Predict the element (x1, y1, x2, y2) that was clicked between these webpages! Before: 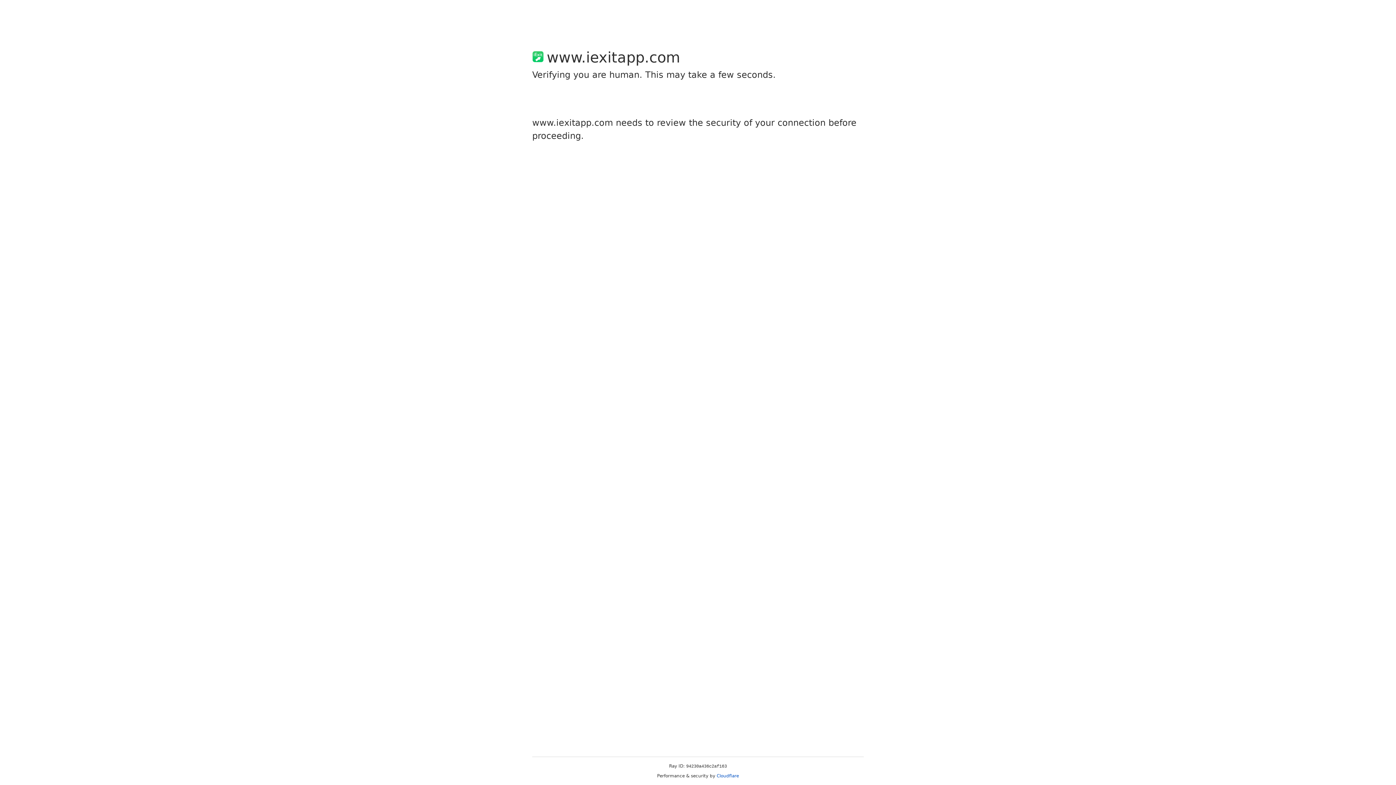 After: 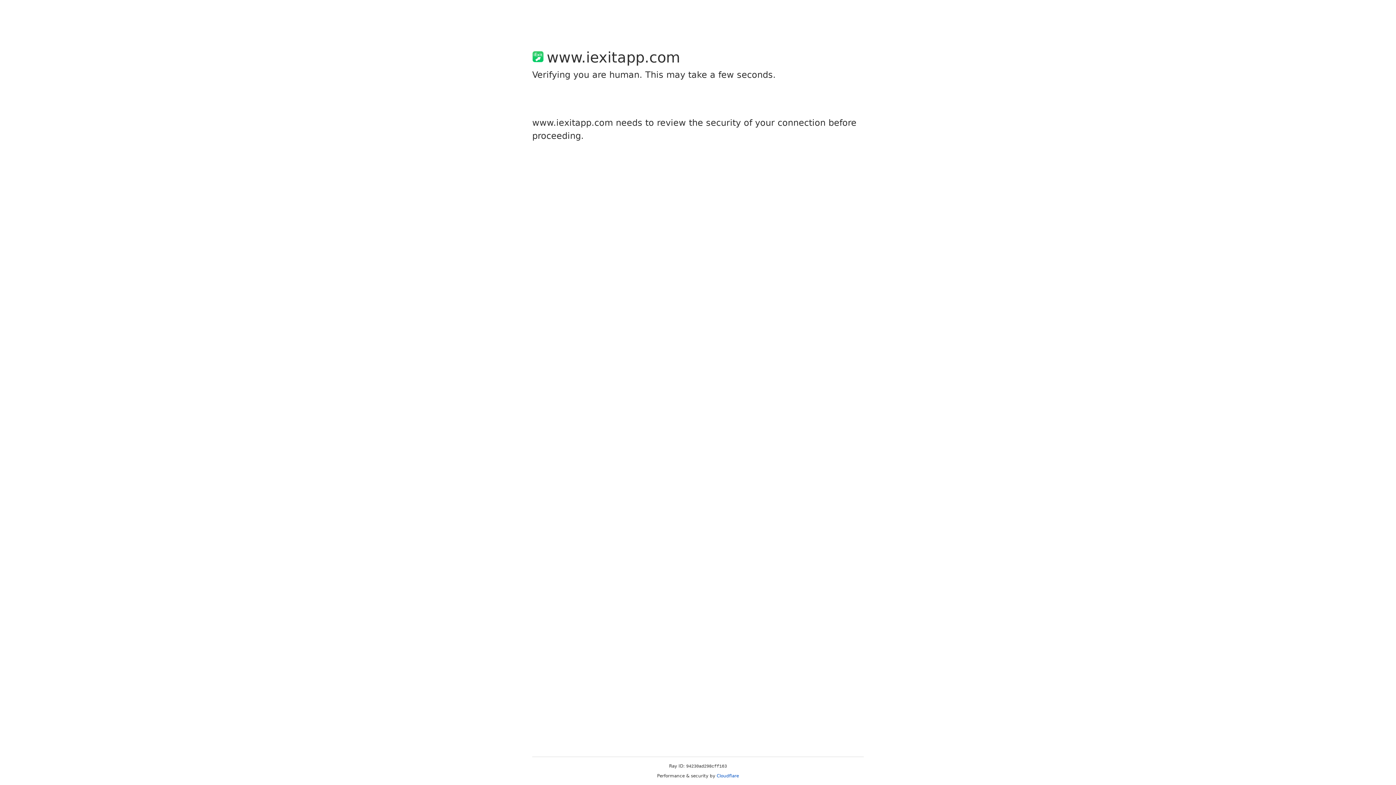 Action: bbox: (716, 773, 739, 778) label: Cloudflare